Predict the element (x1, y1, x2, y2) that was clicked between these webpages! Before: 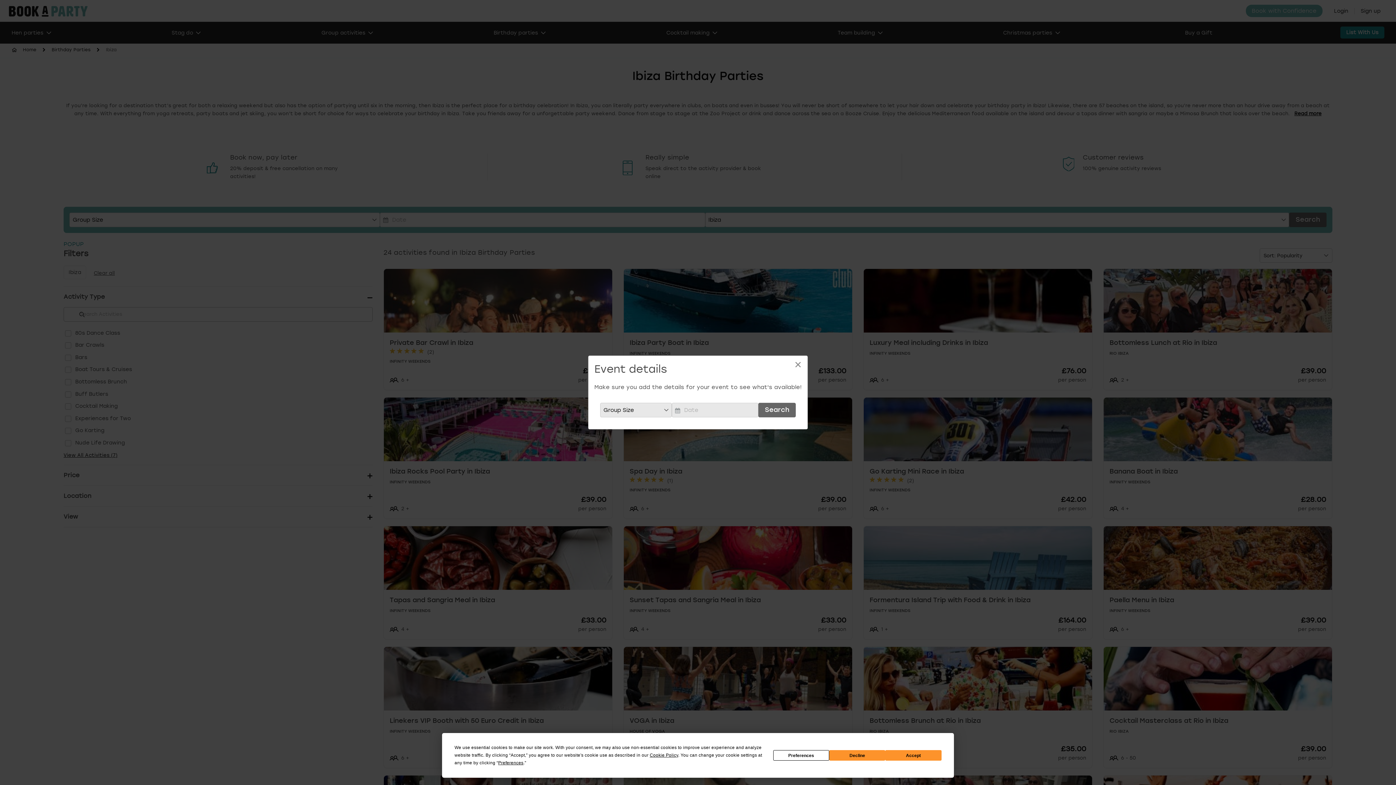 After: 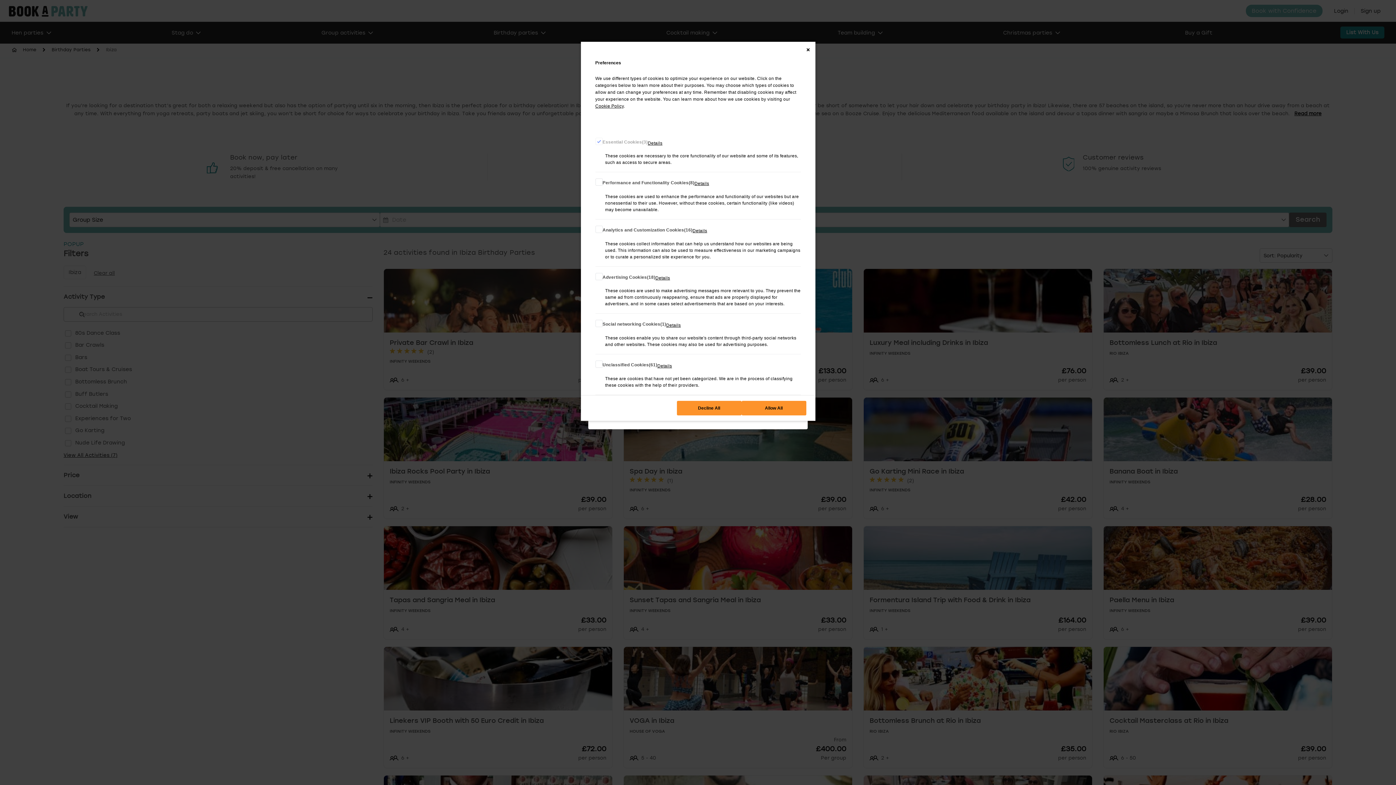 Action: bbox: (773, 750, 829, 761) label: Preferences